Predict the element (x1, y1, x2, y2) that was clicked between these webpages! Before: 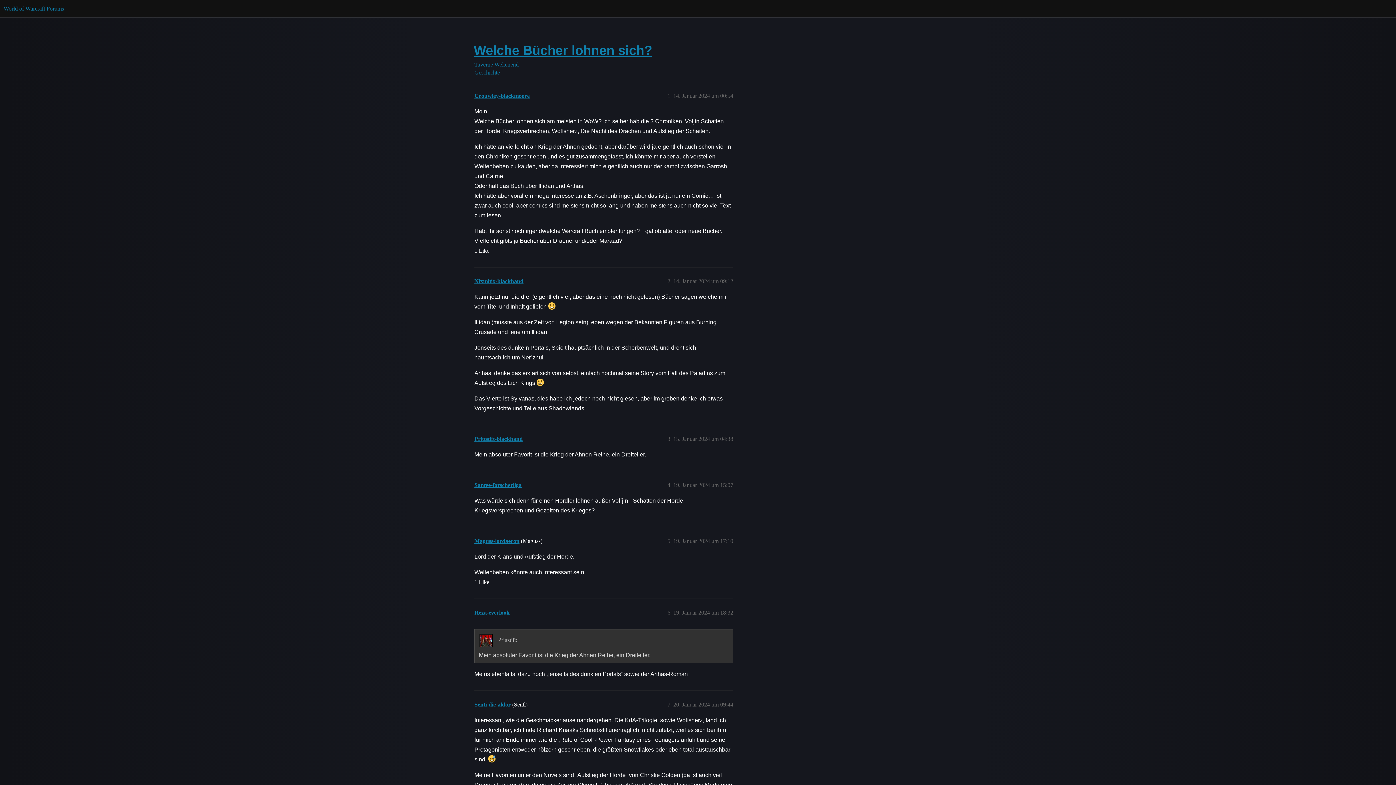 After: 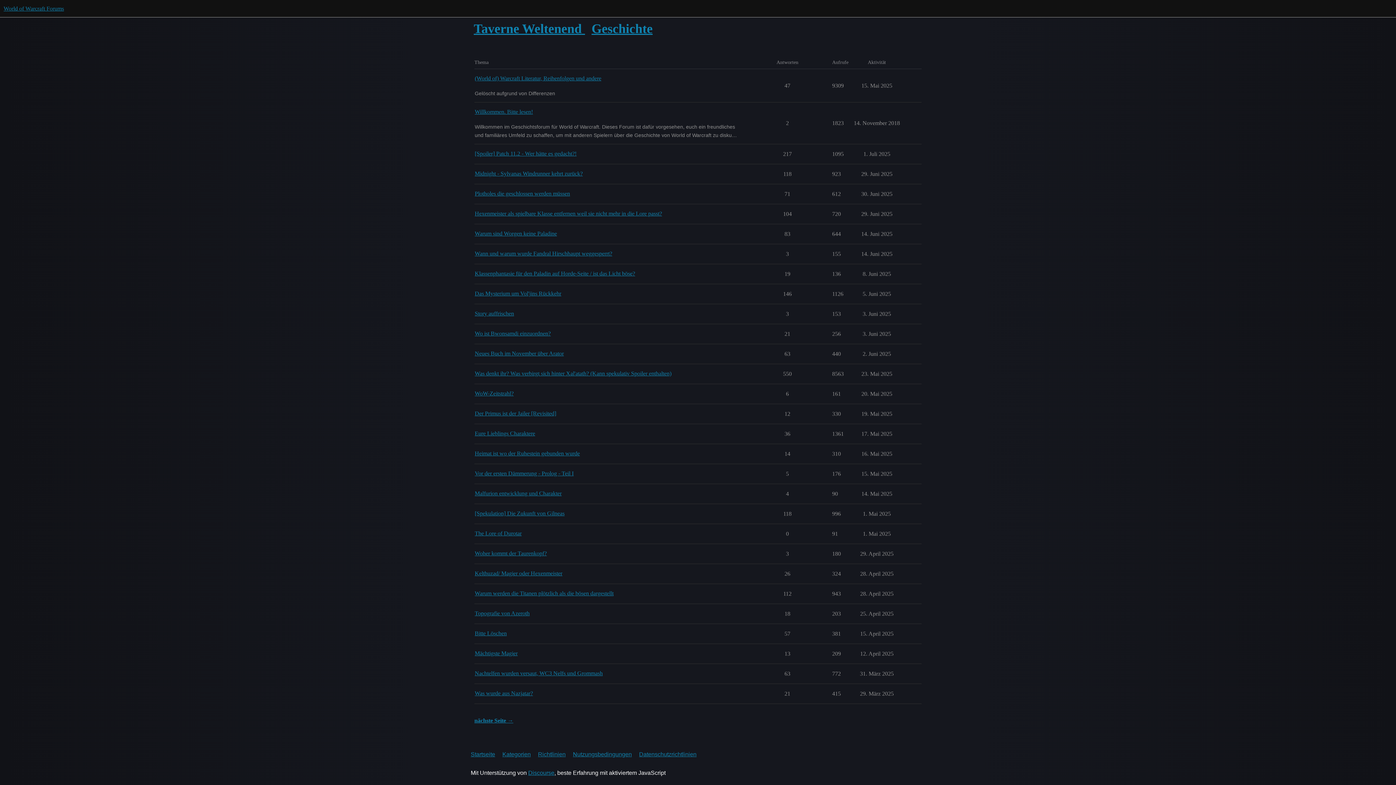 Action: label: Taverne Weltenend bbox: (474, 61, 921, 68)